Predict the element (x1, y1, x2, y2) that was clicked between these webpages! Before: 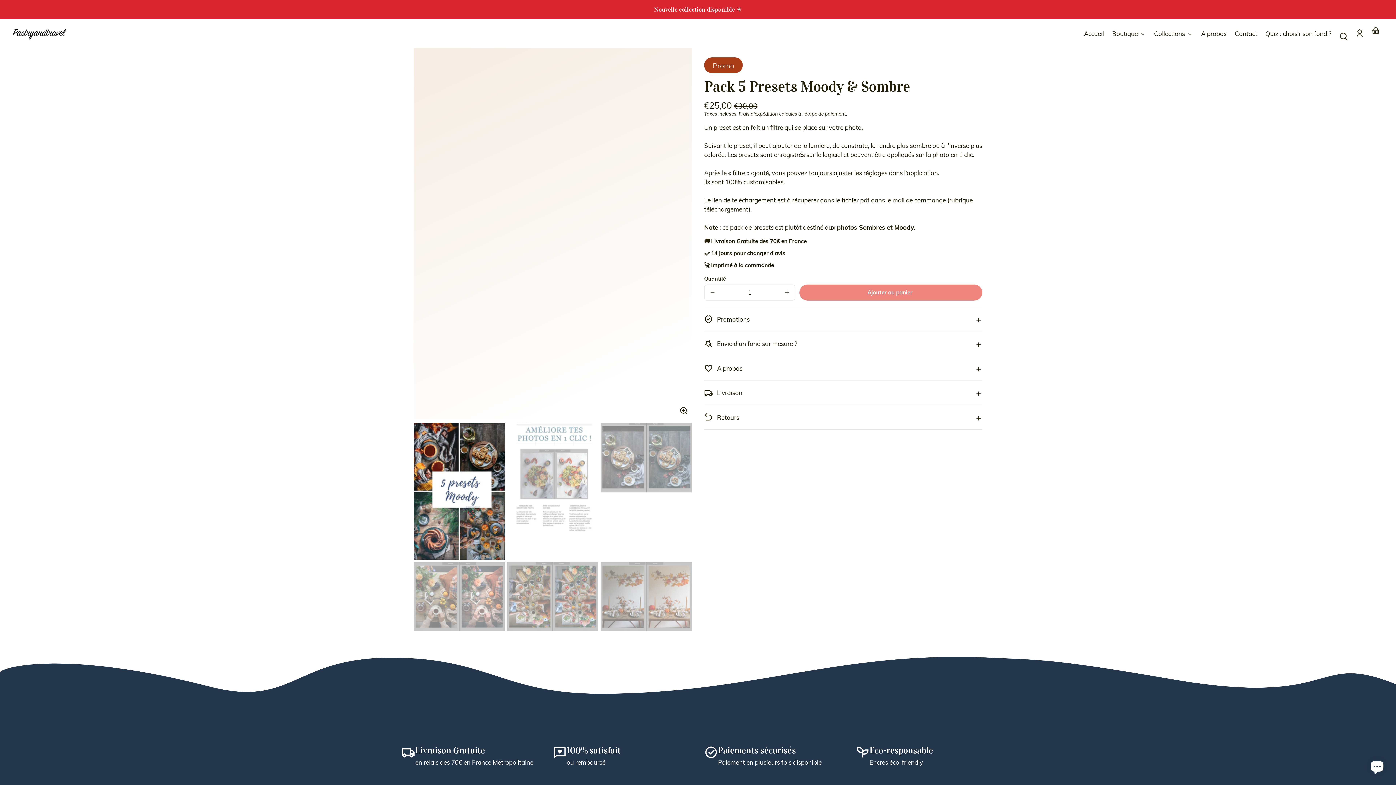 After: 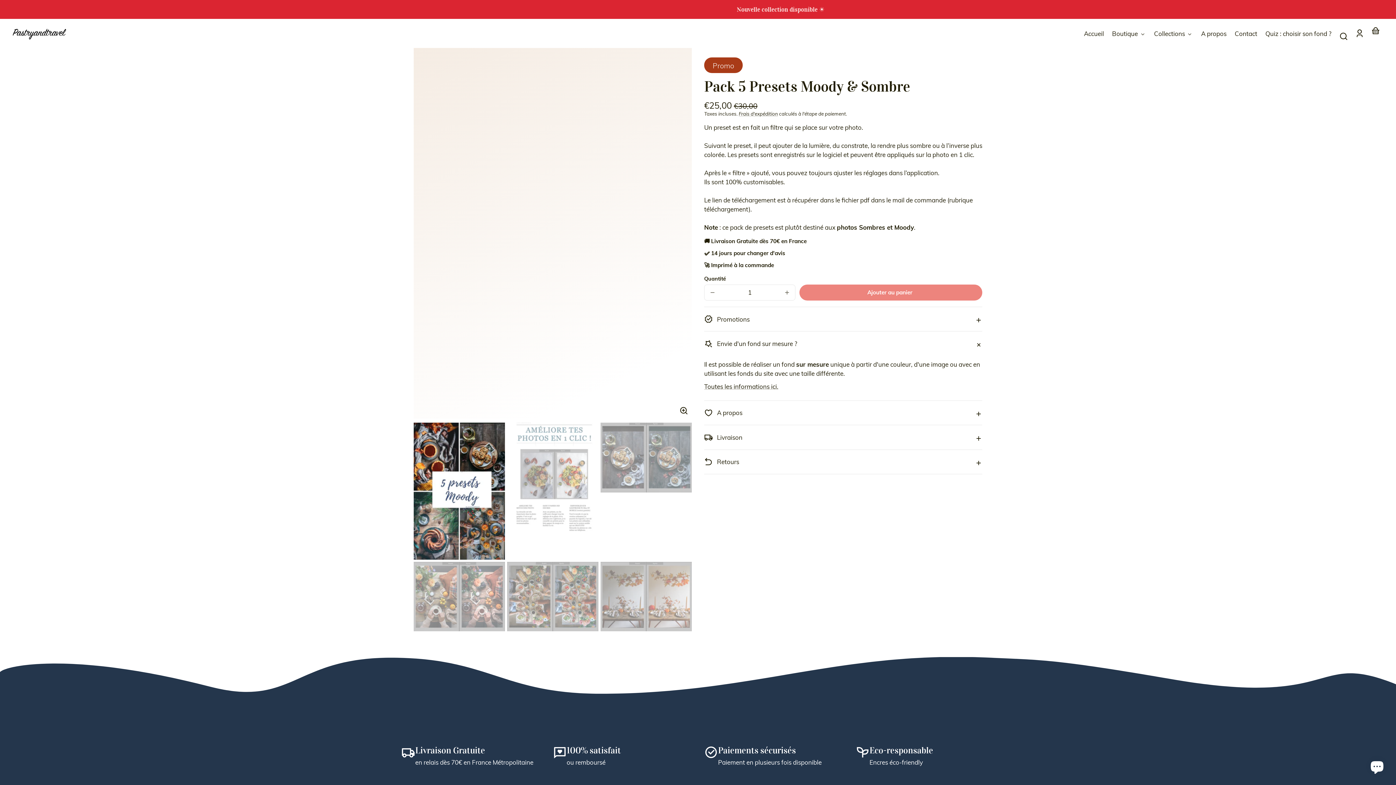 Action: label: Envie d'un fond sur mesure ? bbox: (704, 331, 982, 355)